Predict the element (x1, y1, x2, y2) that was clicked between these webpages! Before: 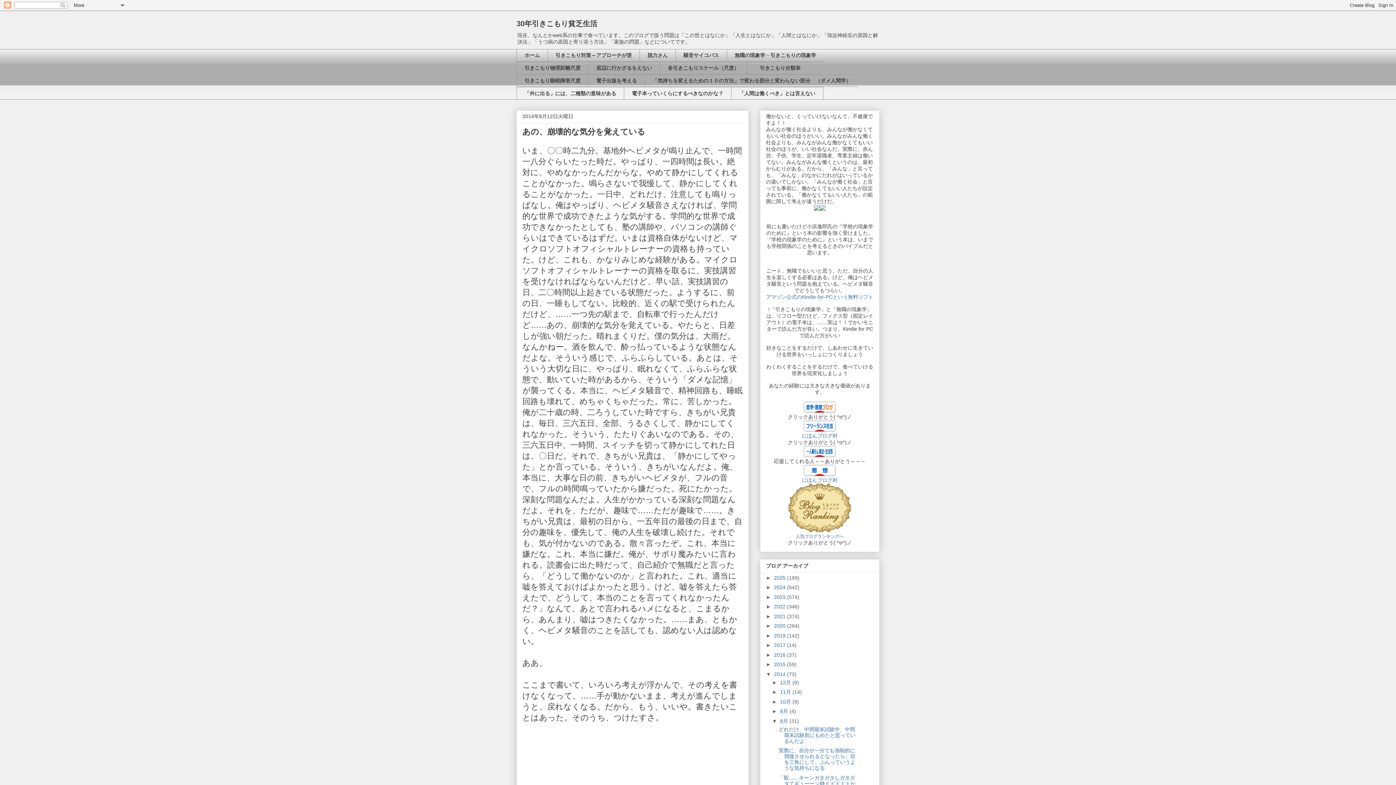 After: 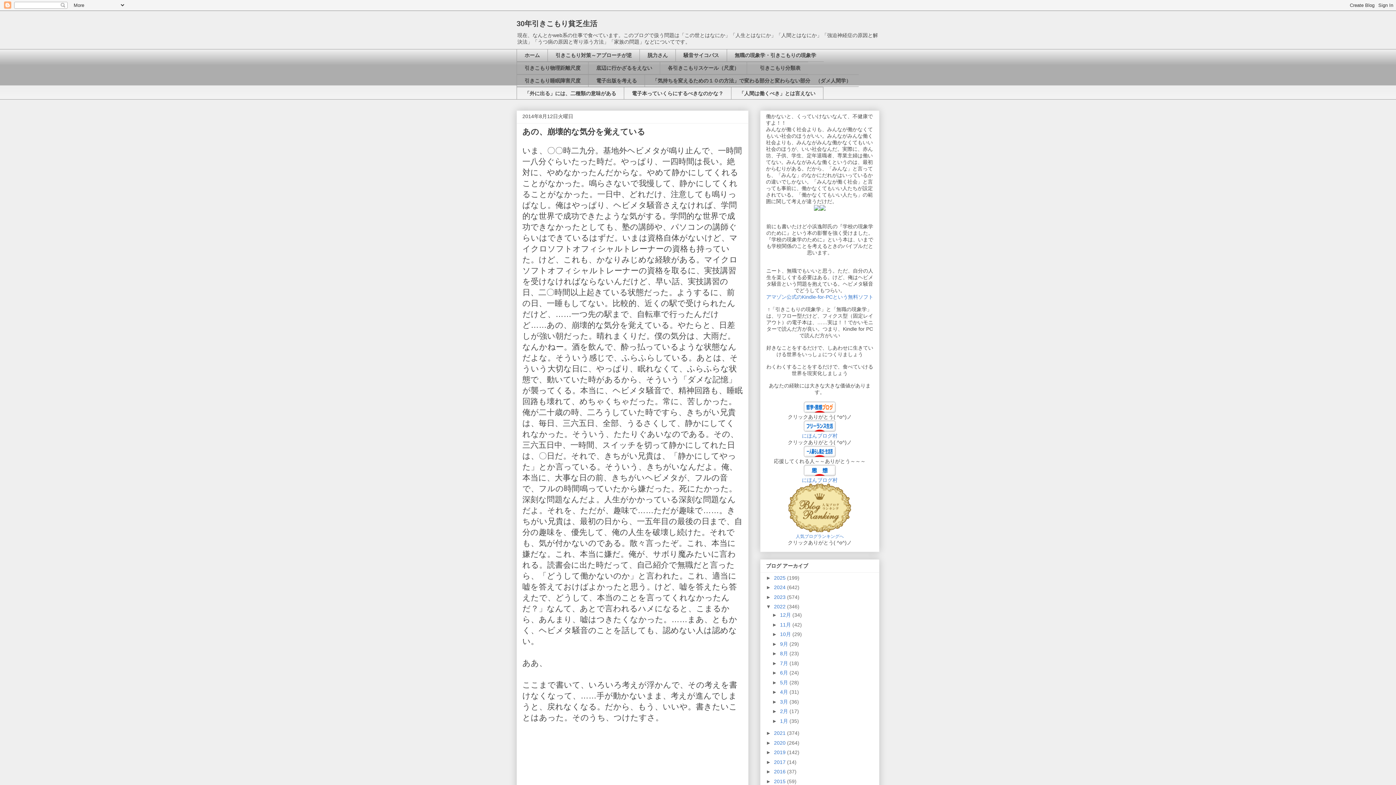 Action: label: ►   bbox: (766, 604, 774, 609)